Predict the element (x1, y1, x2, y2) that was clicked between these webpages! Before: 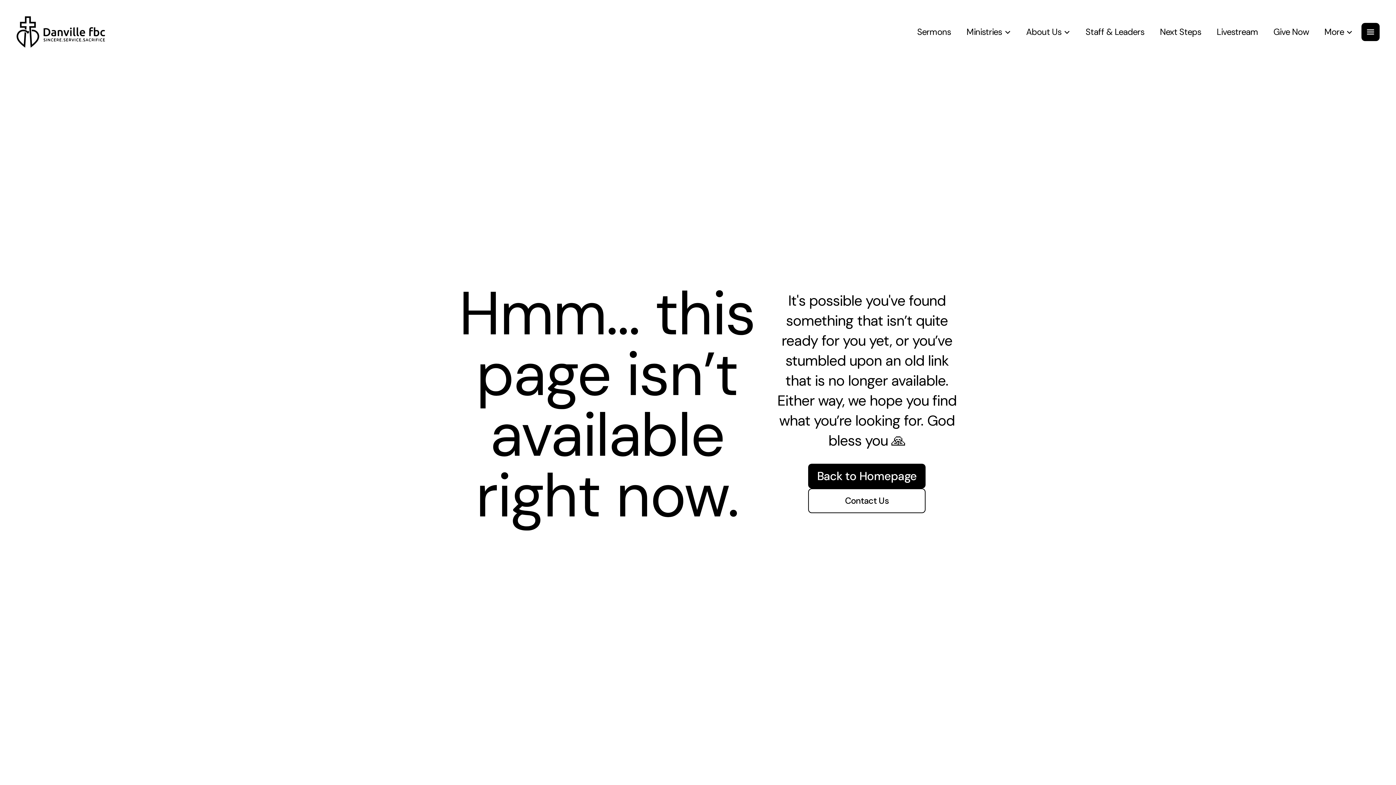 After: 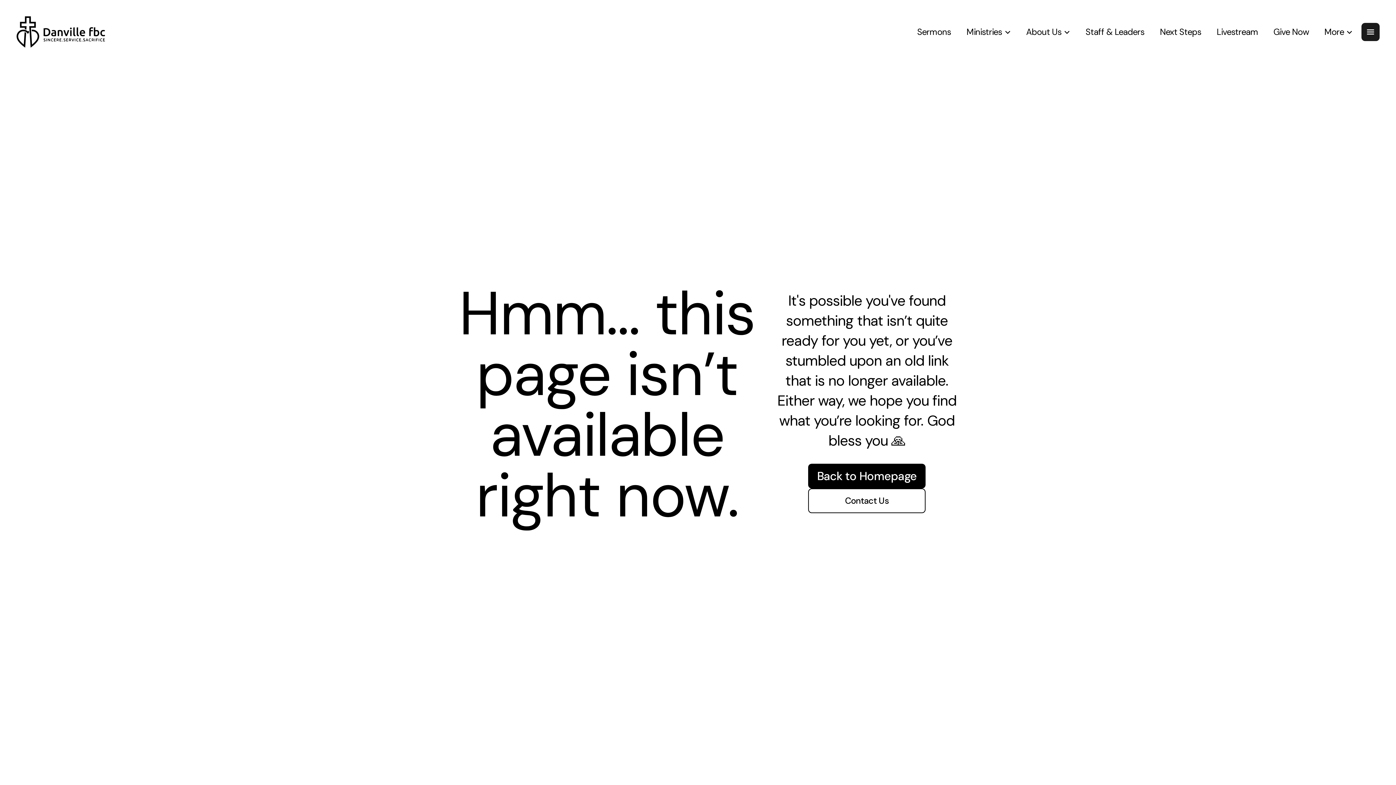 Action: bbox: (1361, 22, 1380, 41)